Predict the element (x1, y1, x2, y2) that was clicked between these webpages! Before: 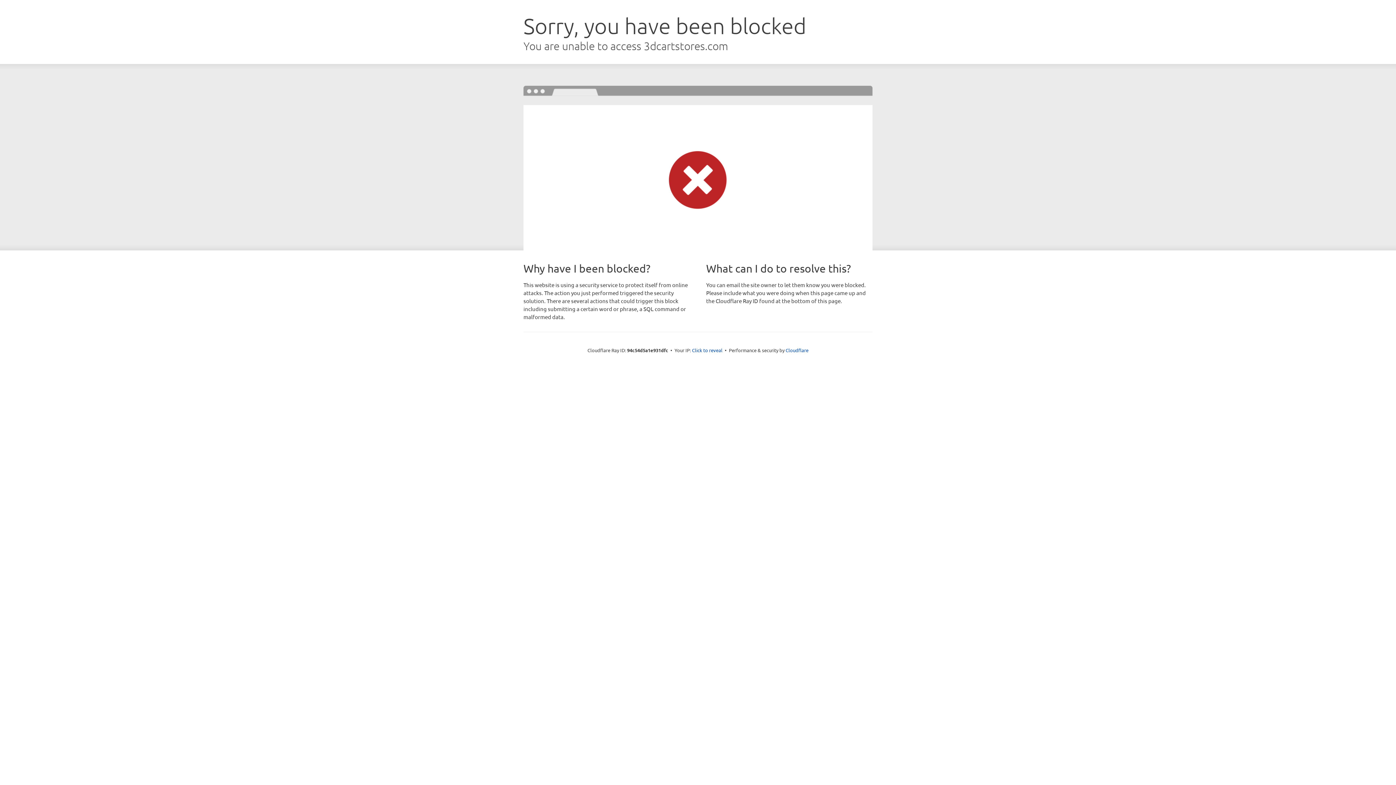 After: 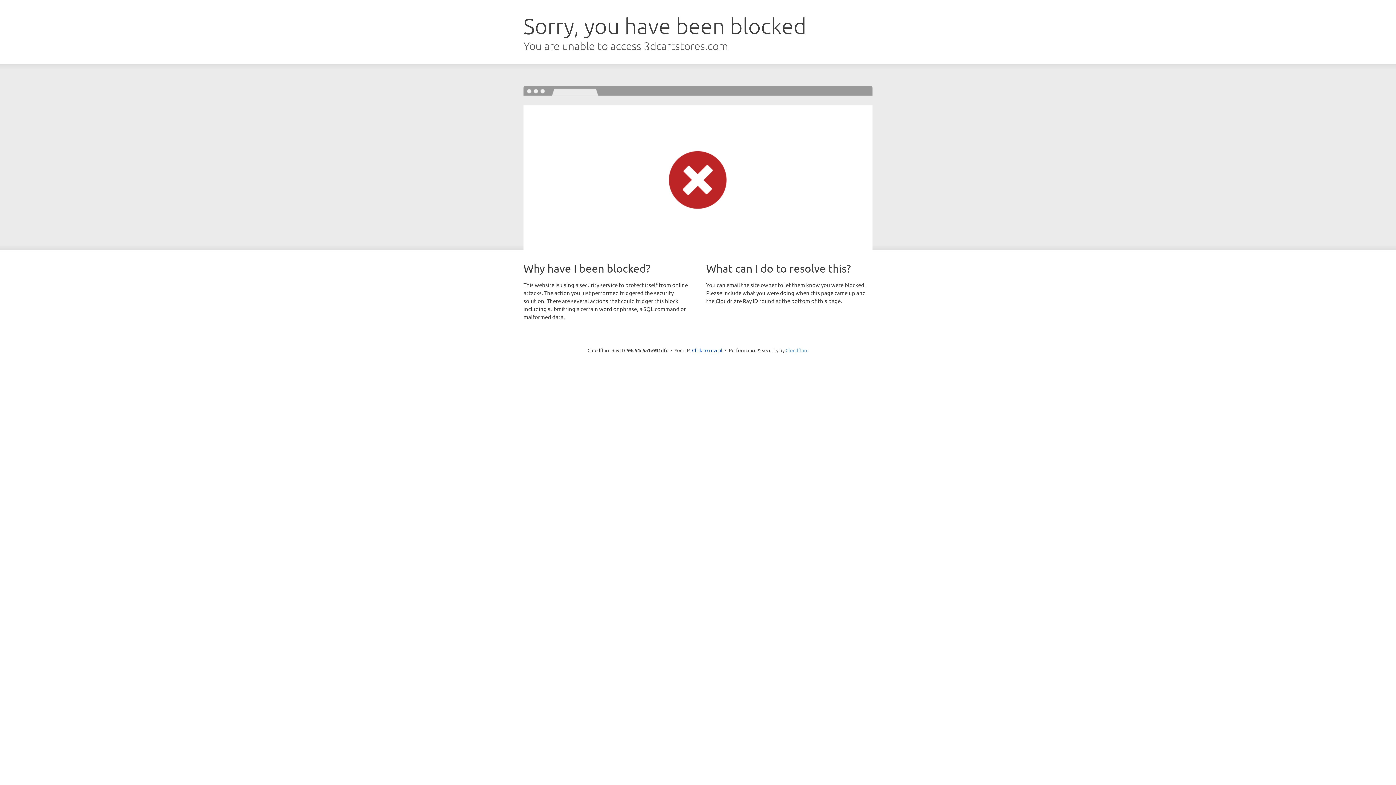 Action: bbox: (785, 347, 808, 353) label: Cloudflare